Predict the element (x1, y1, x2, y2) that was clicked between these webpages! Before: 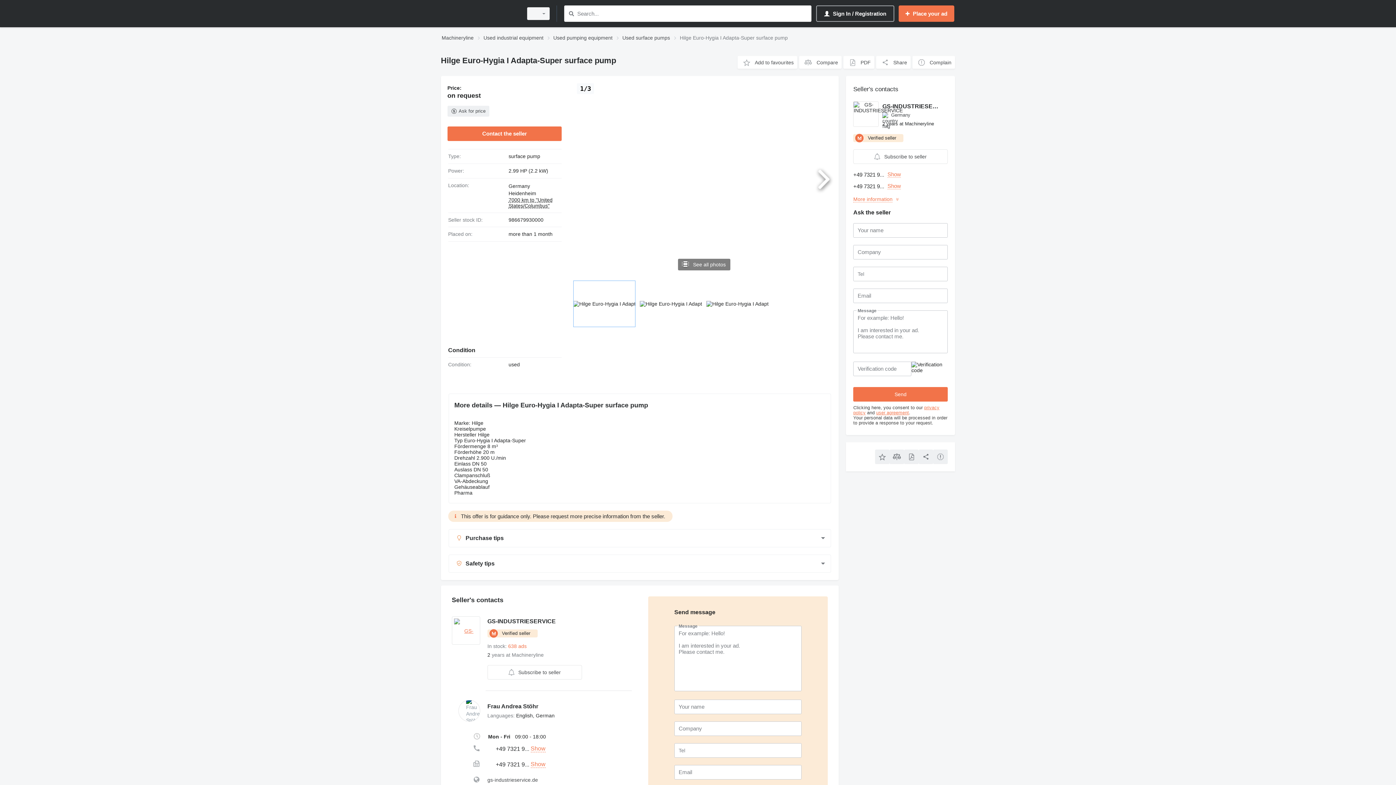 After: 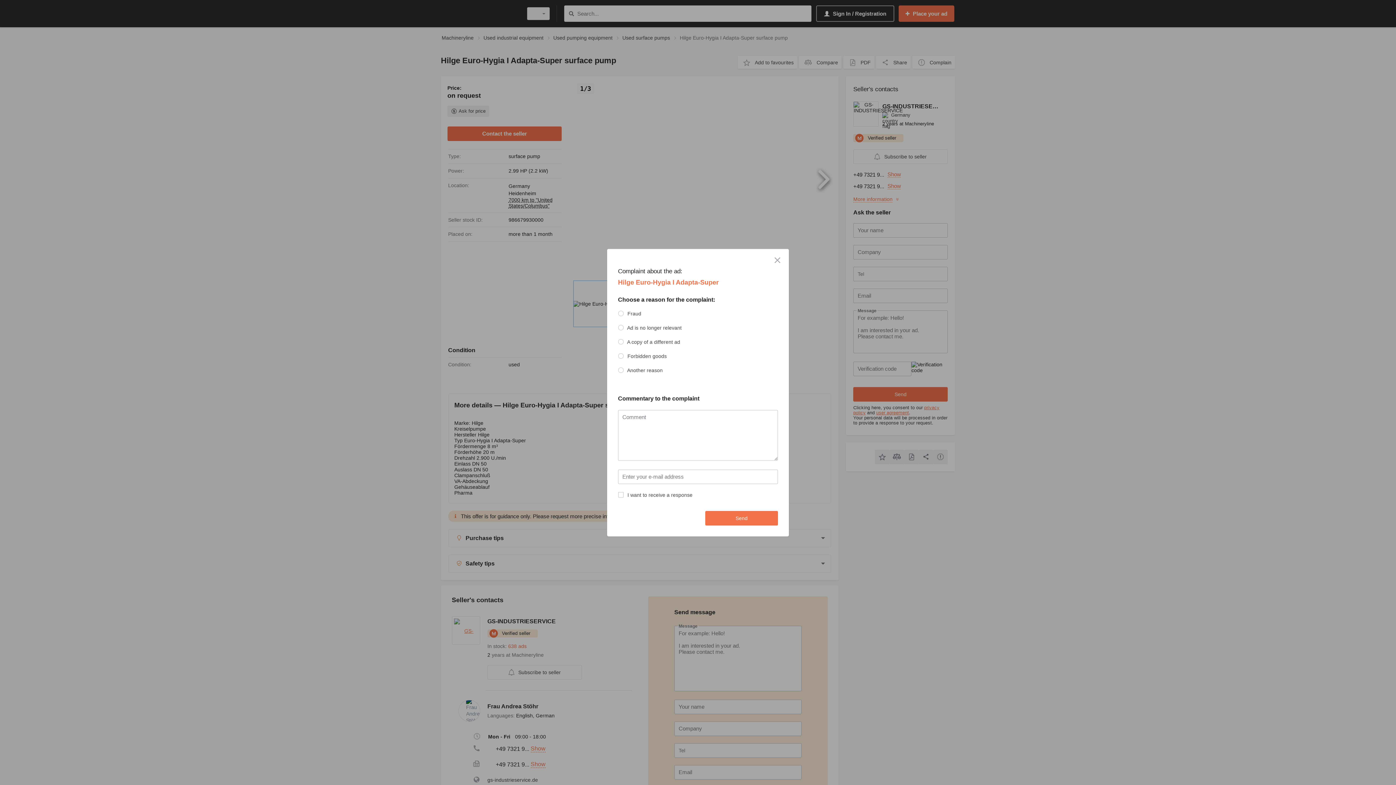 Action: bbox: (933, 449, 948, 464)